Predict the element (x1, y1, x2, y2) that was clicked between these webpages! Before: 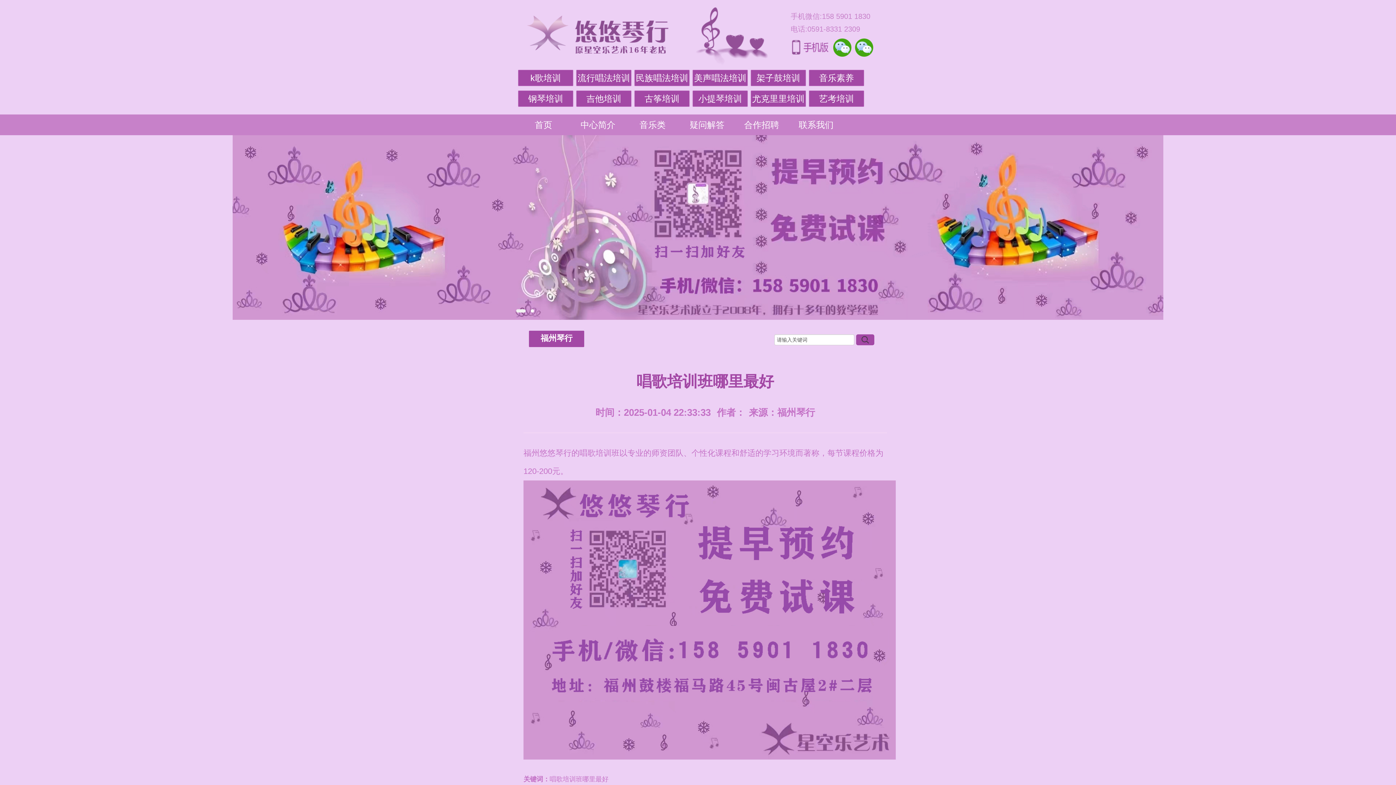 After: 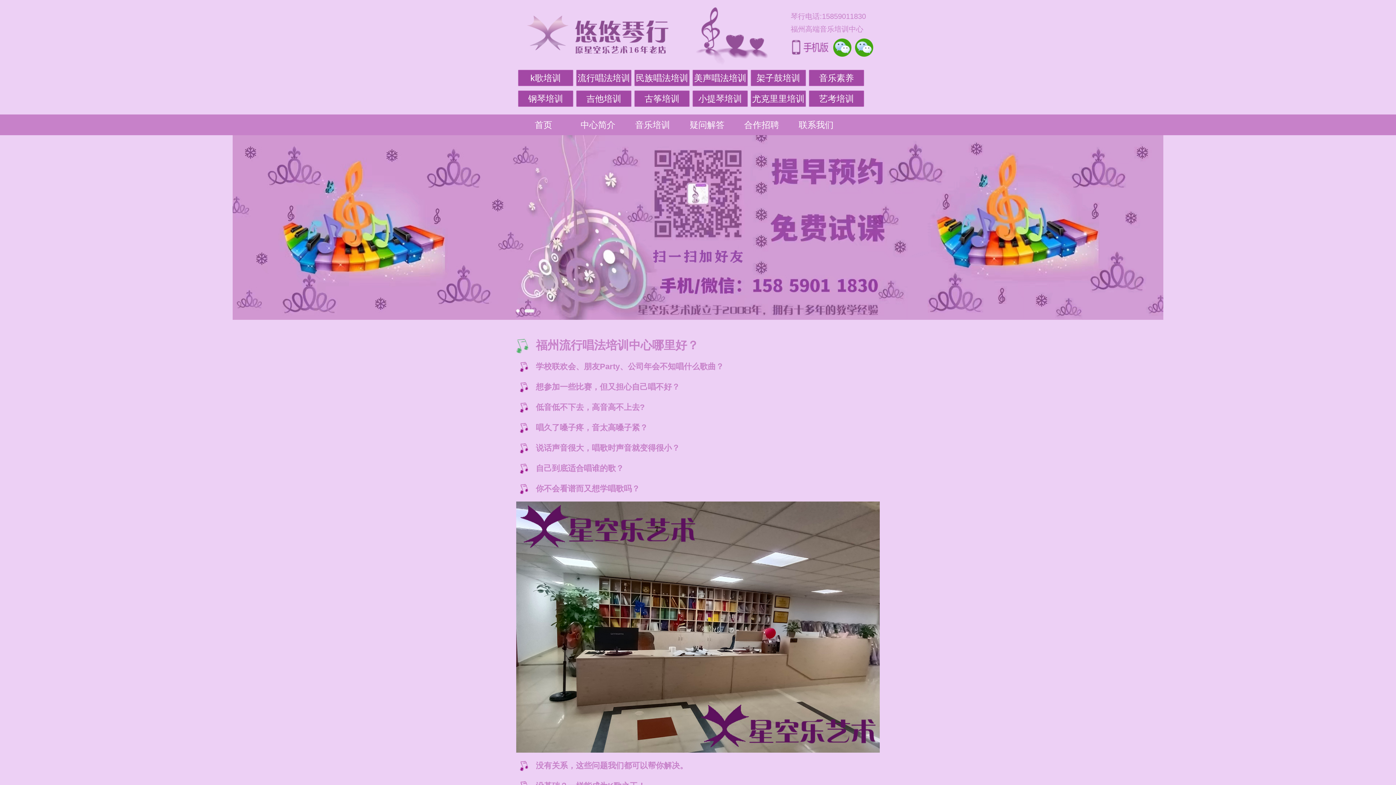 Action: bbox: (576, 69, 631, 86) label: 流行唱法培训